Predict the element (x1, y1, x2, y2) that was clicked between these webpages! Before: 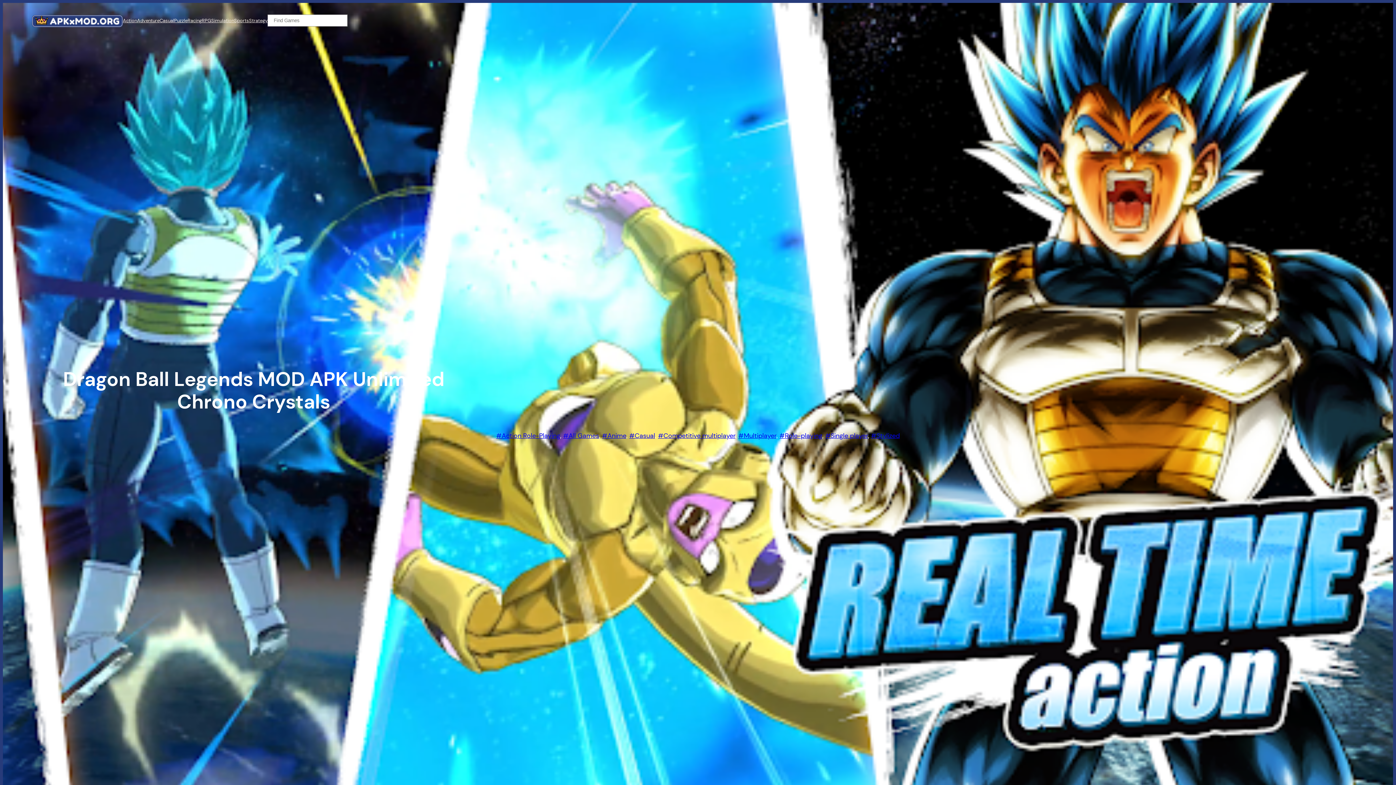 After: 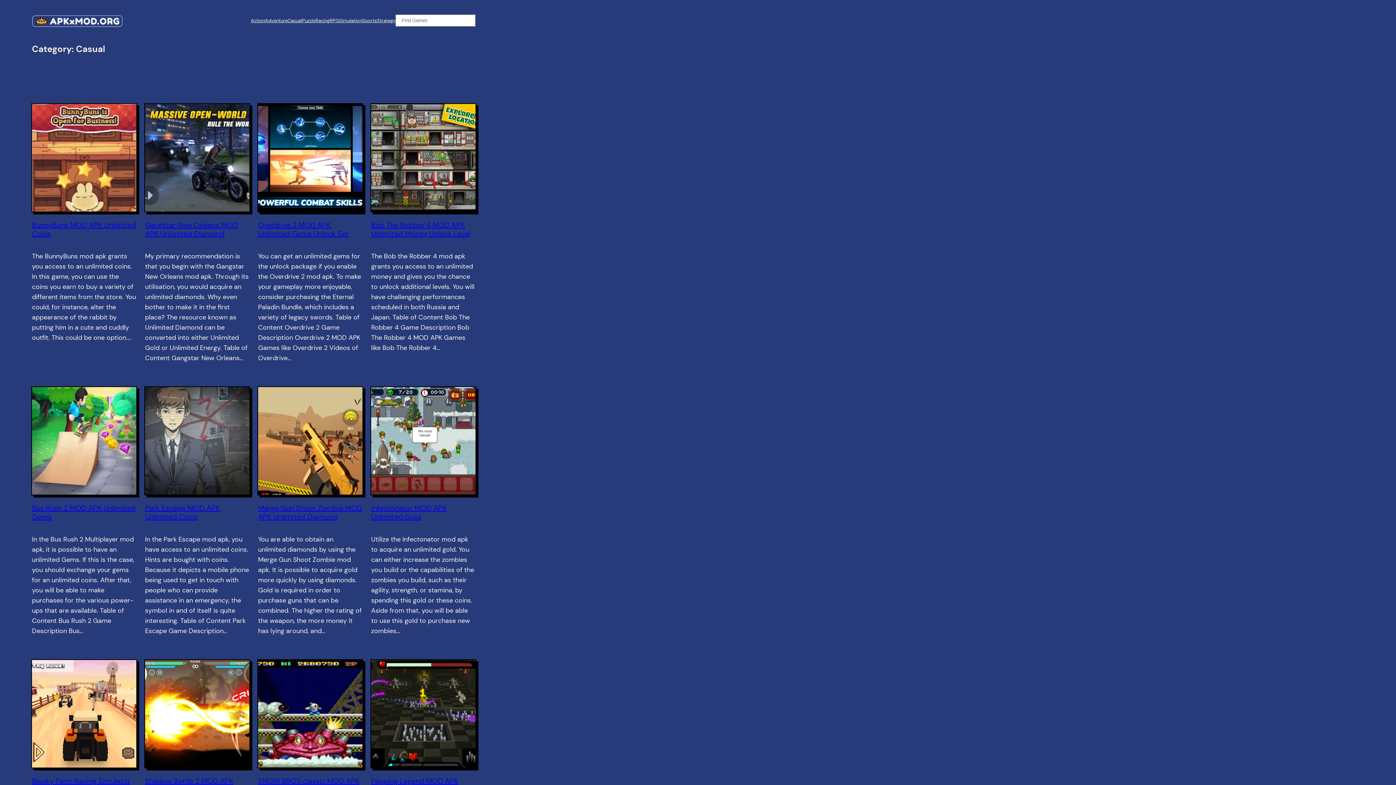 Action: bbox: (629, 431, 655, 440) label: Casual